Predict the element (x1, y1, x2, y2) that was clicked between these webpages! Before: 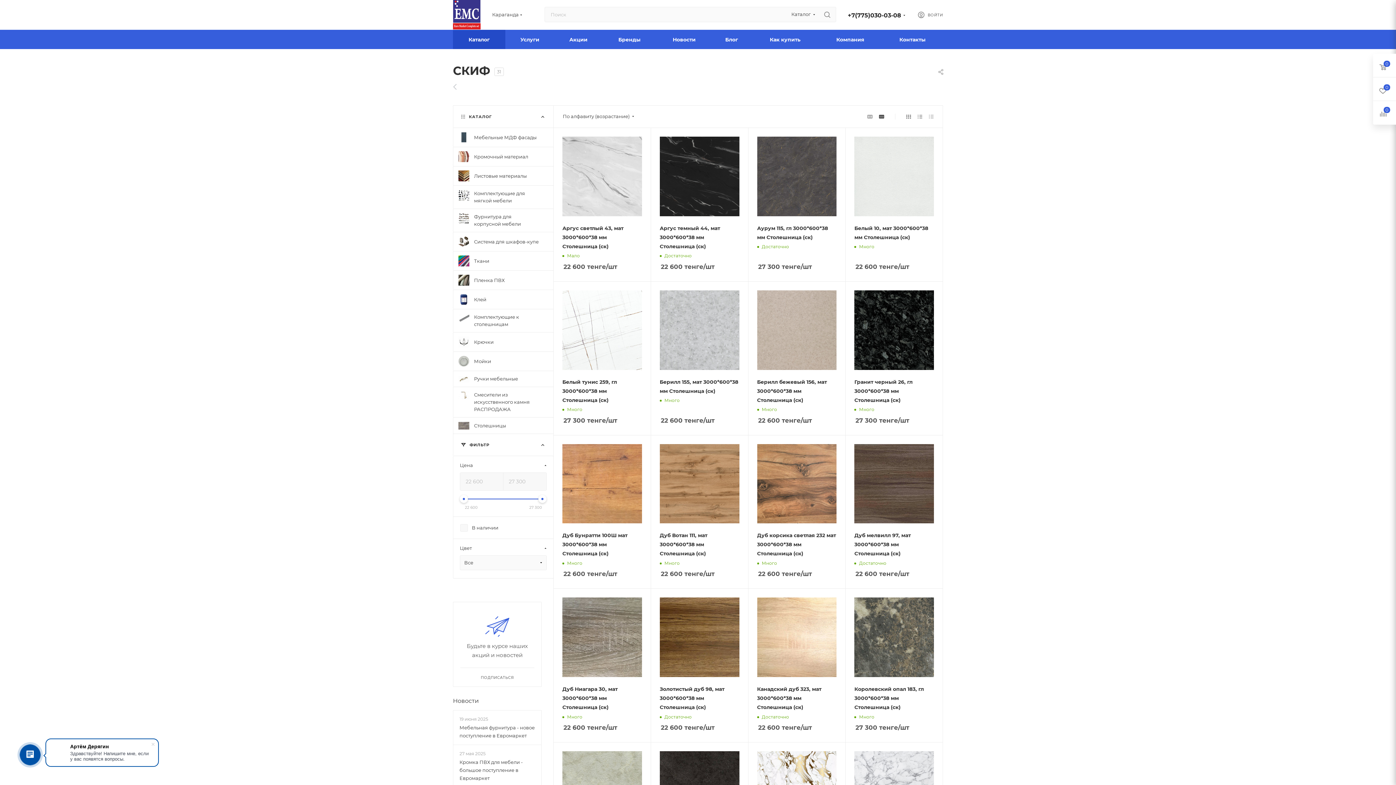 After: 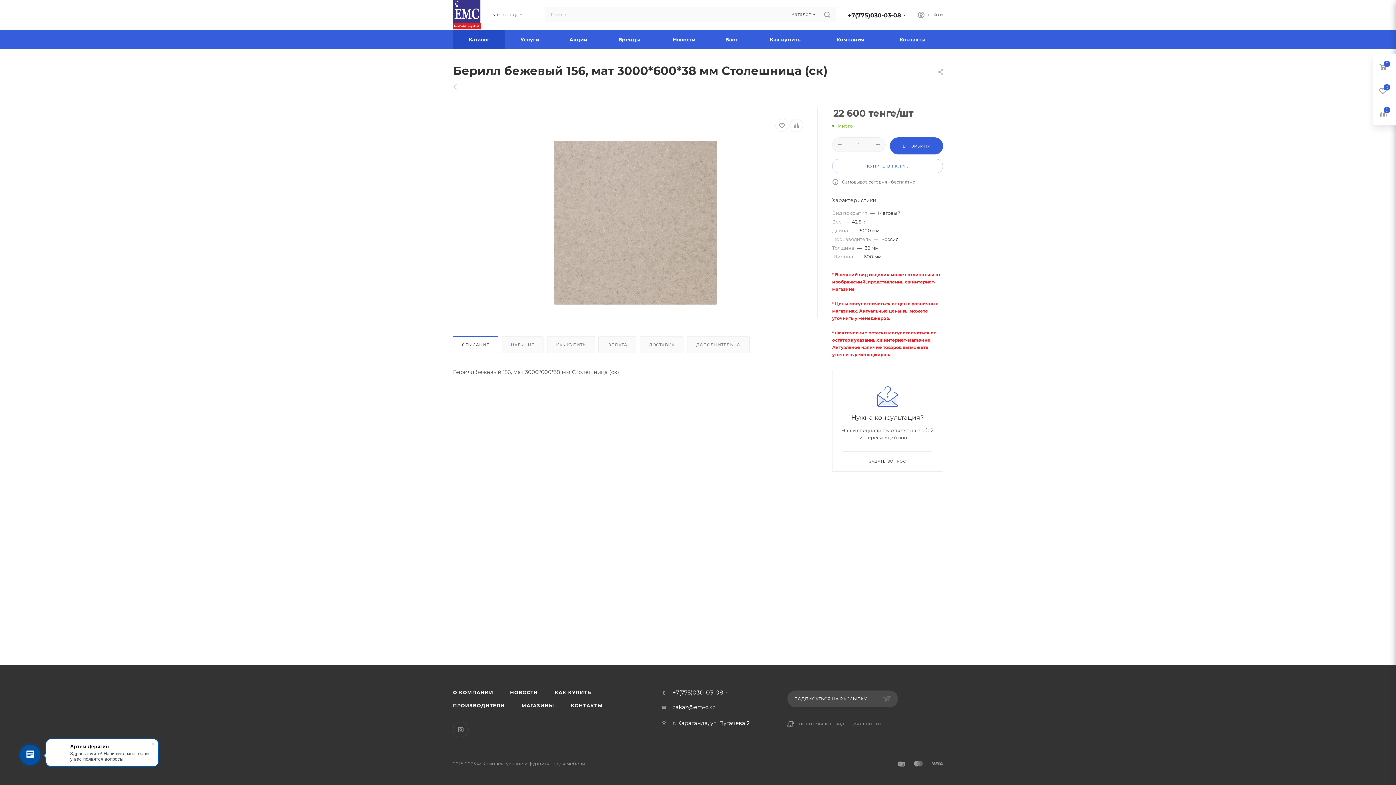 Action: bbox: (757, 290, 836, 370)